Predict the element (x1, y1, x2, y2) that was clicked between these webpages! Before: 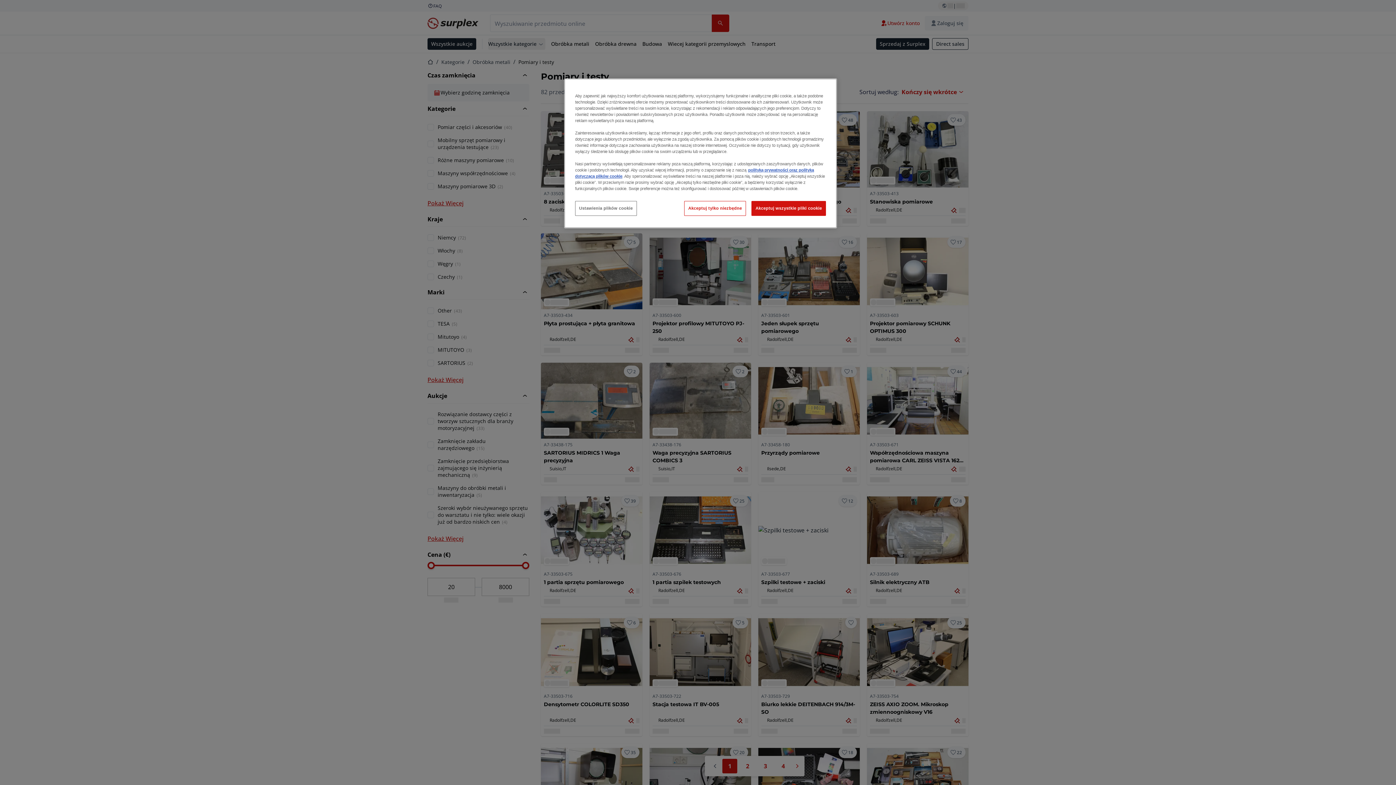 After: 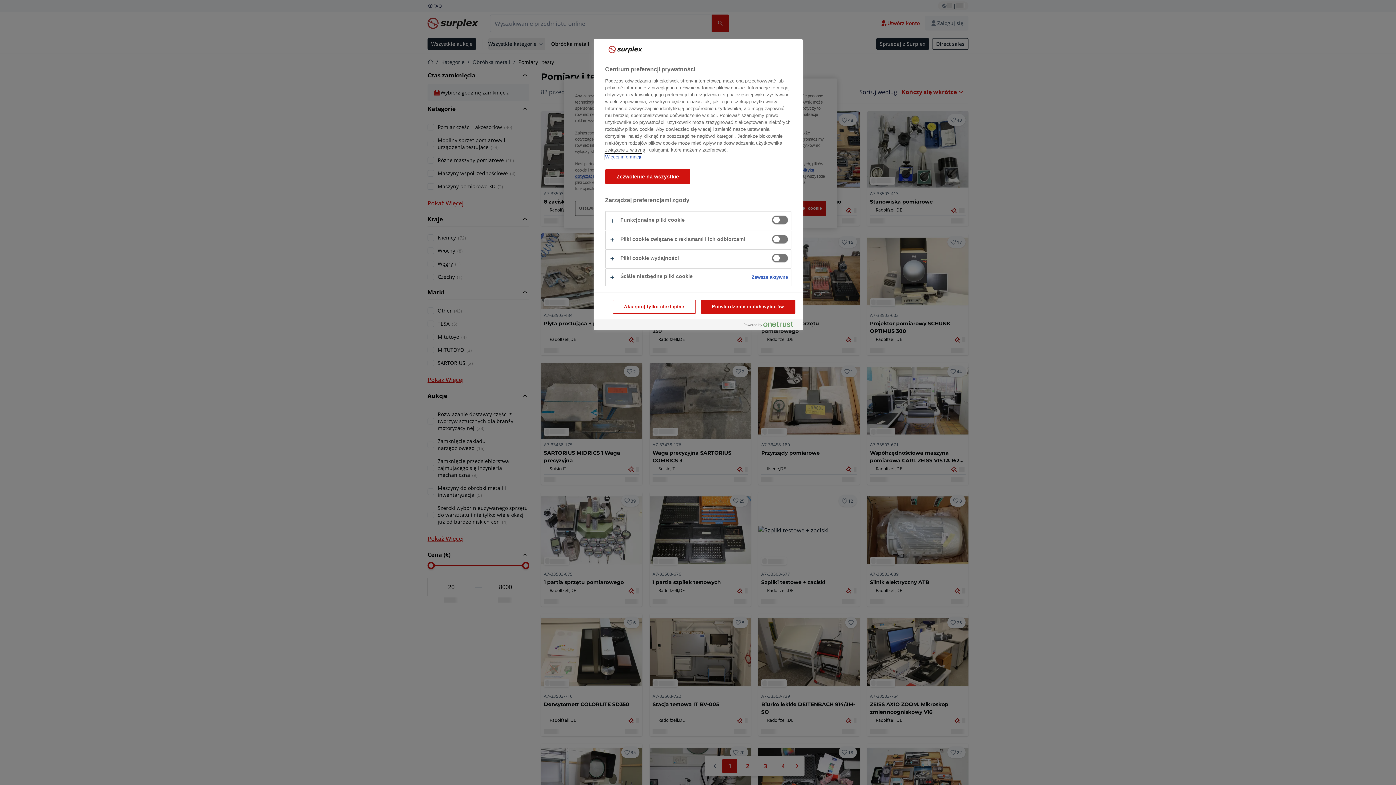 Action: label: Ustawienia plików cookie bbox: (575, 201, 636, 216)